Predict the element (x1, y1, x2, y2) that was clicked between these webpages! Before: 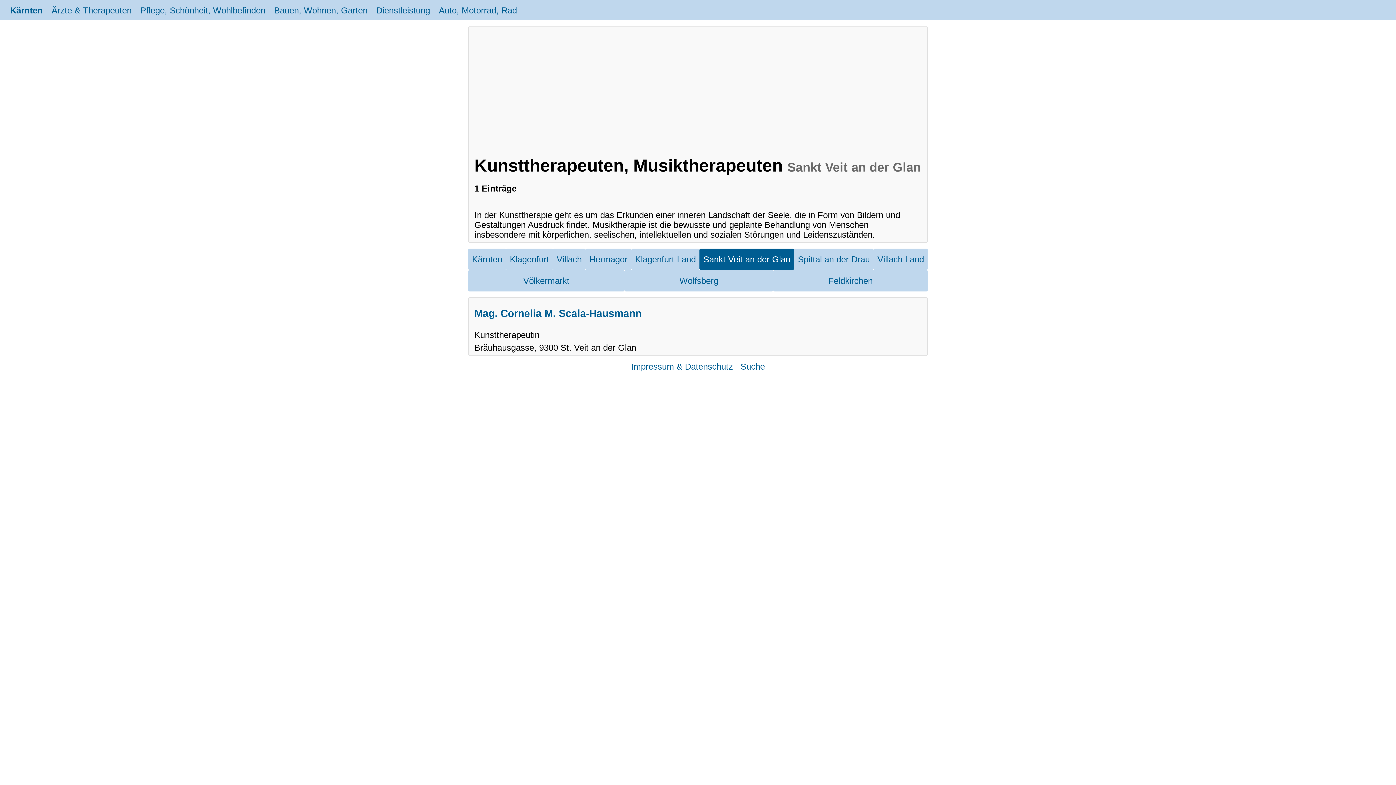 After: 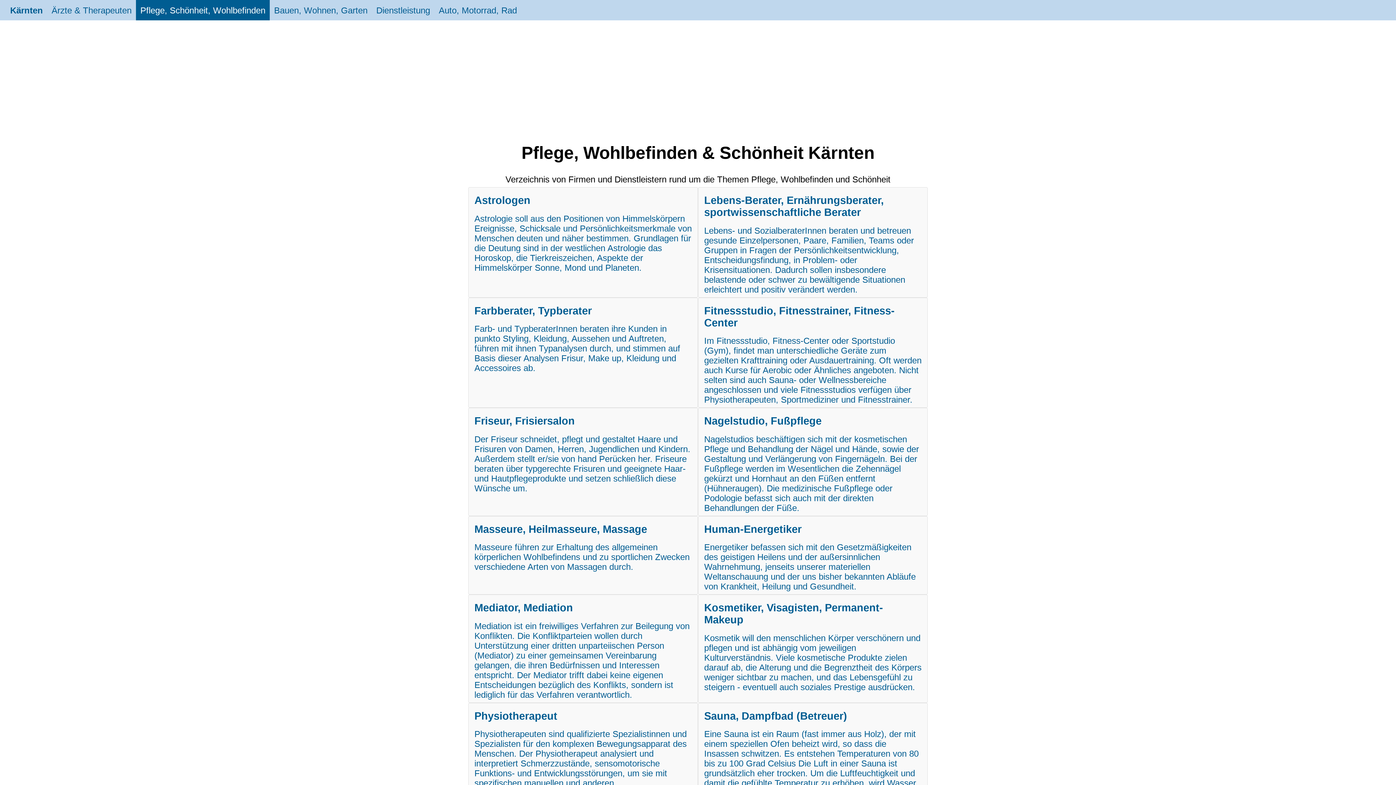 Action: bbox: (136, 0, 269, 20) label: Pflege, Schönheit, Wohlbefinden